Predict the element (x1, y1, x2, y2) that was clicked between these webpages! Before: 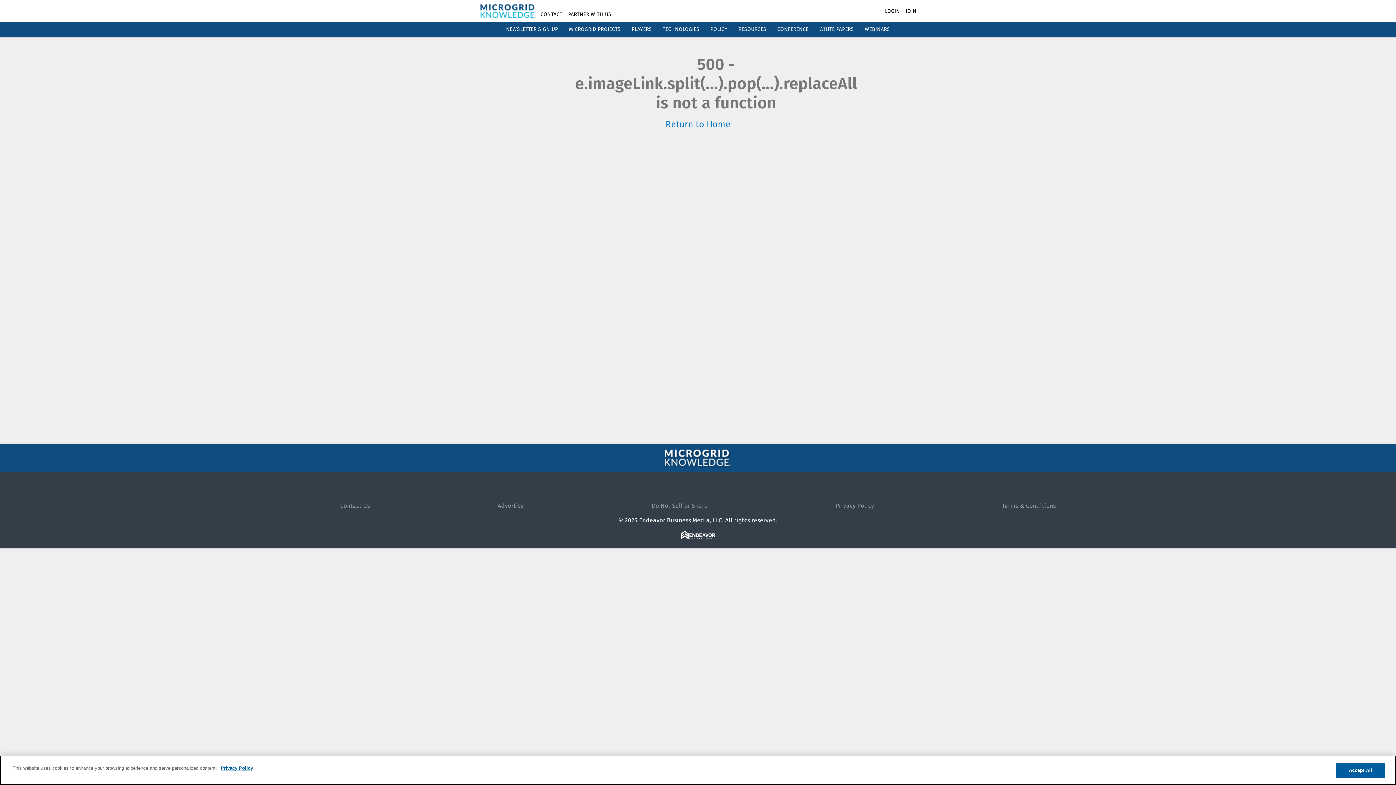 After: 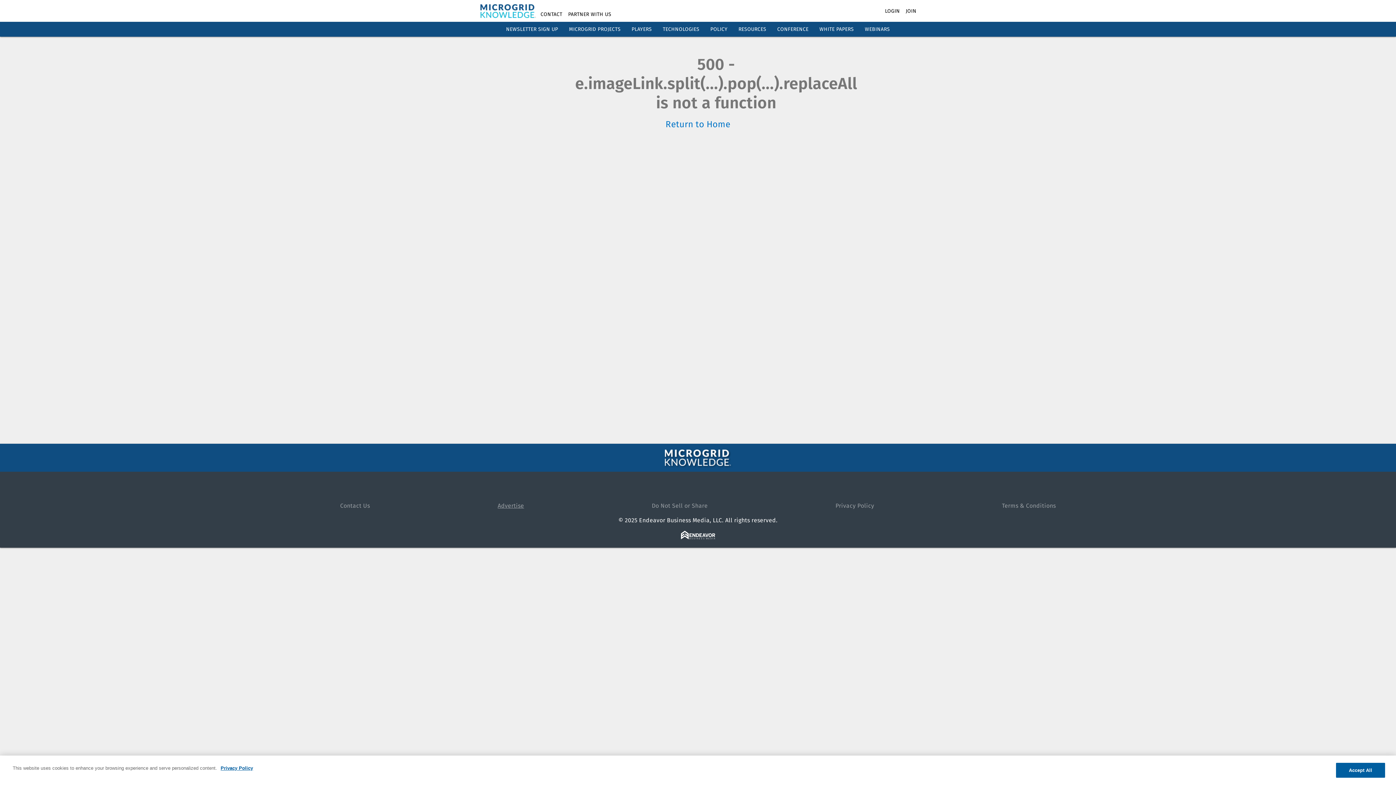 Action: bbox: (497, 502, 524, 509) label: Advertise